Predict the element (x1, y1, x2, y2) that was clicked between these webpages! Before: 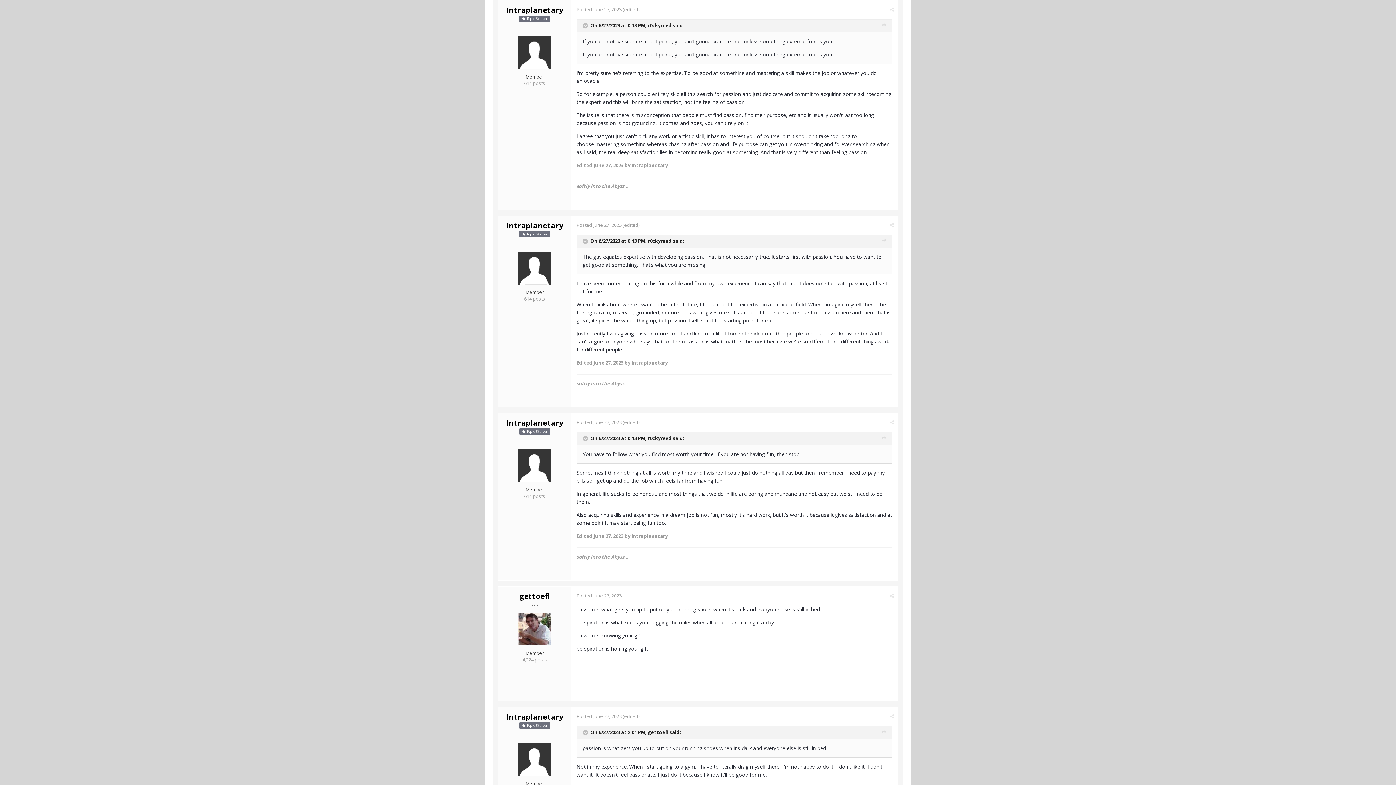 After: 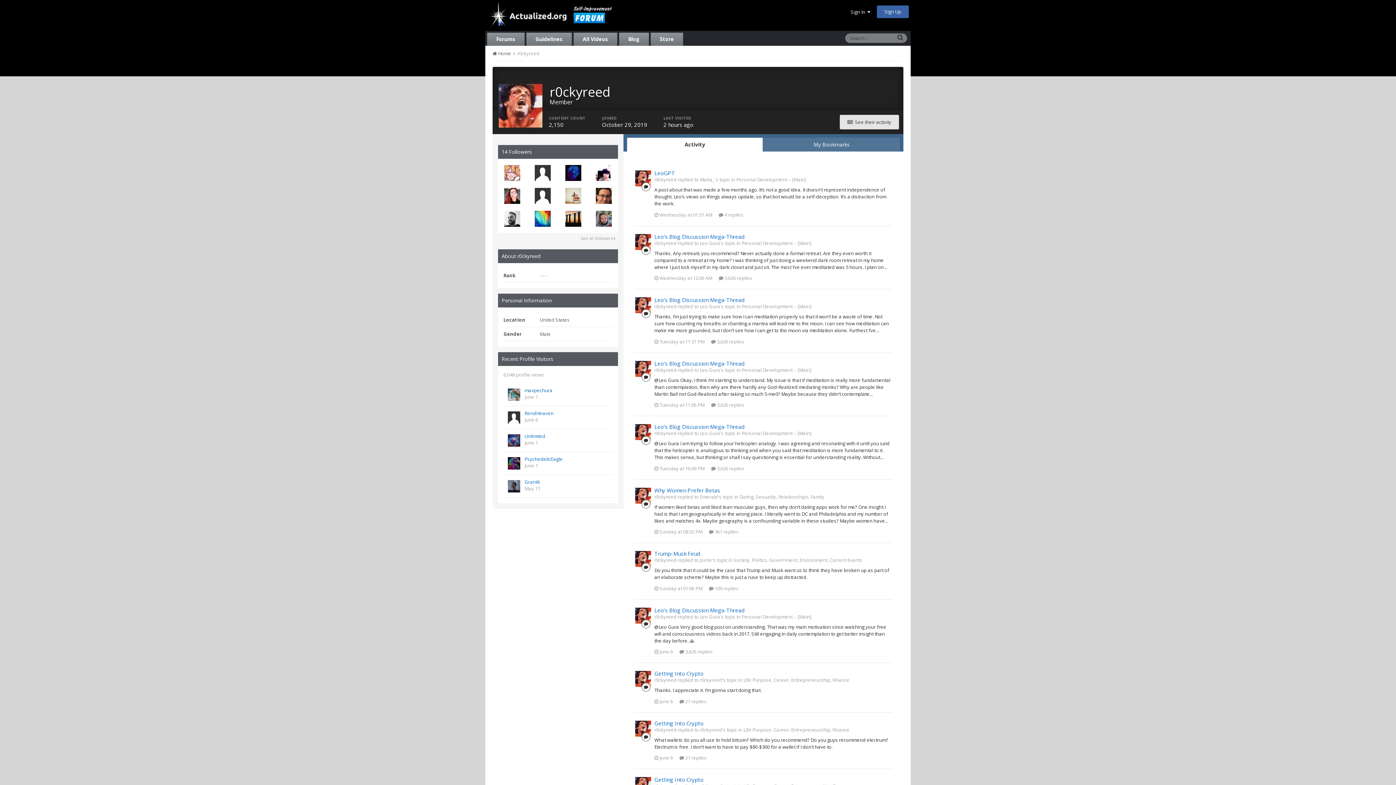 Action: bbox: (648, 435, 672, 441) label: r0ckyreed